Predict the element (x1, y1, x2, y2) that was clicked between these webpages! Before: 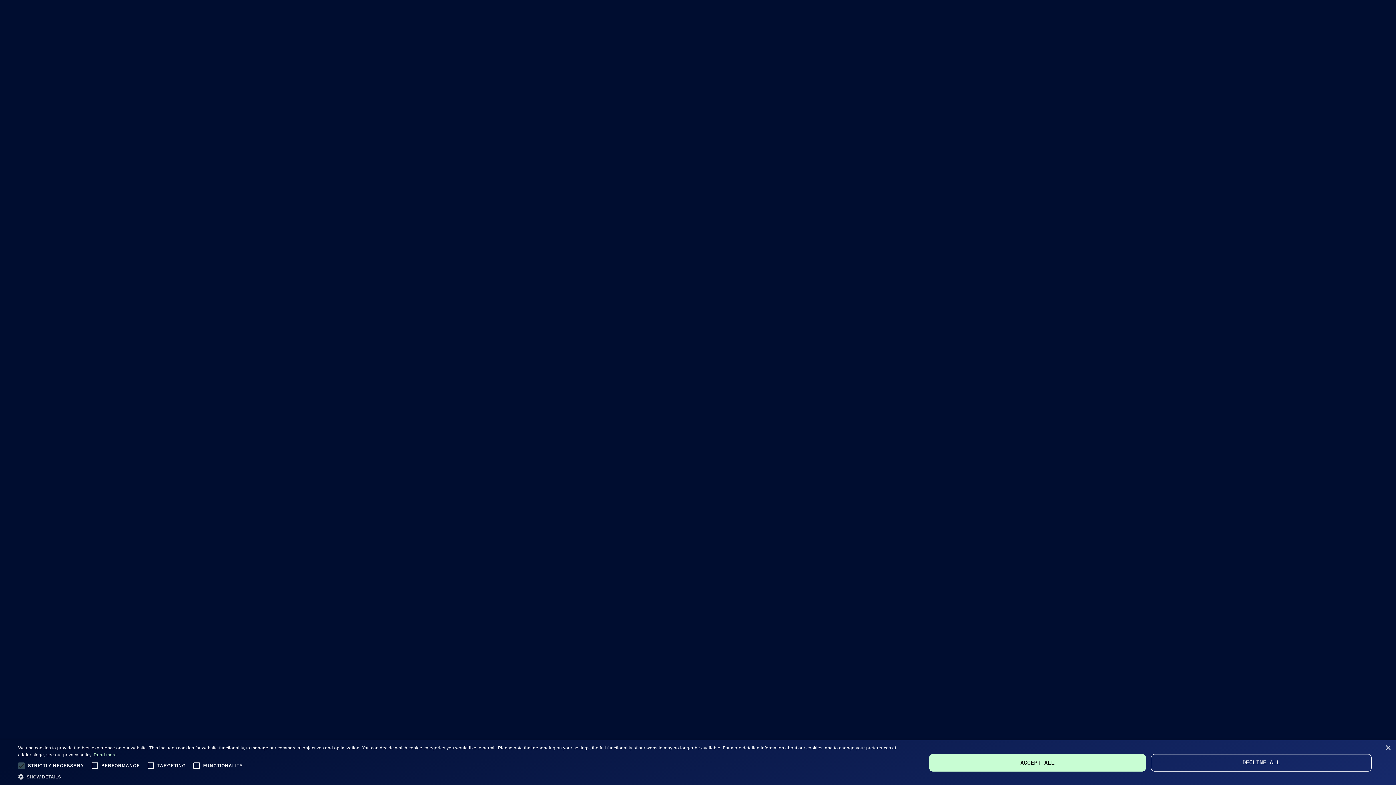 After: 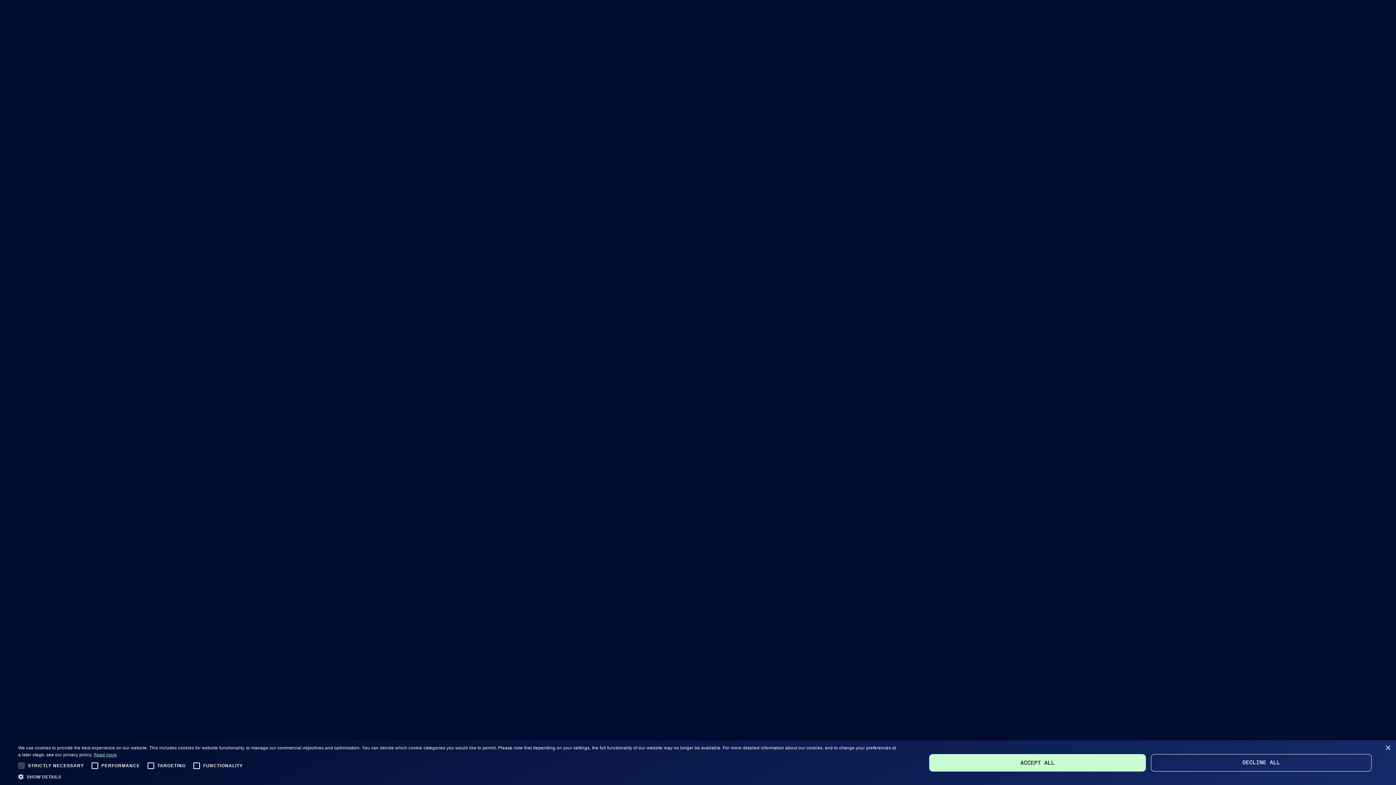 Action: bbox: (93, 752, 116, 757) label: Read more, opens a new window